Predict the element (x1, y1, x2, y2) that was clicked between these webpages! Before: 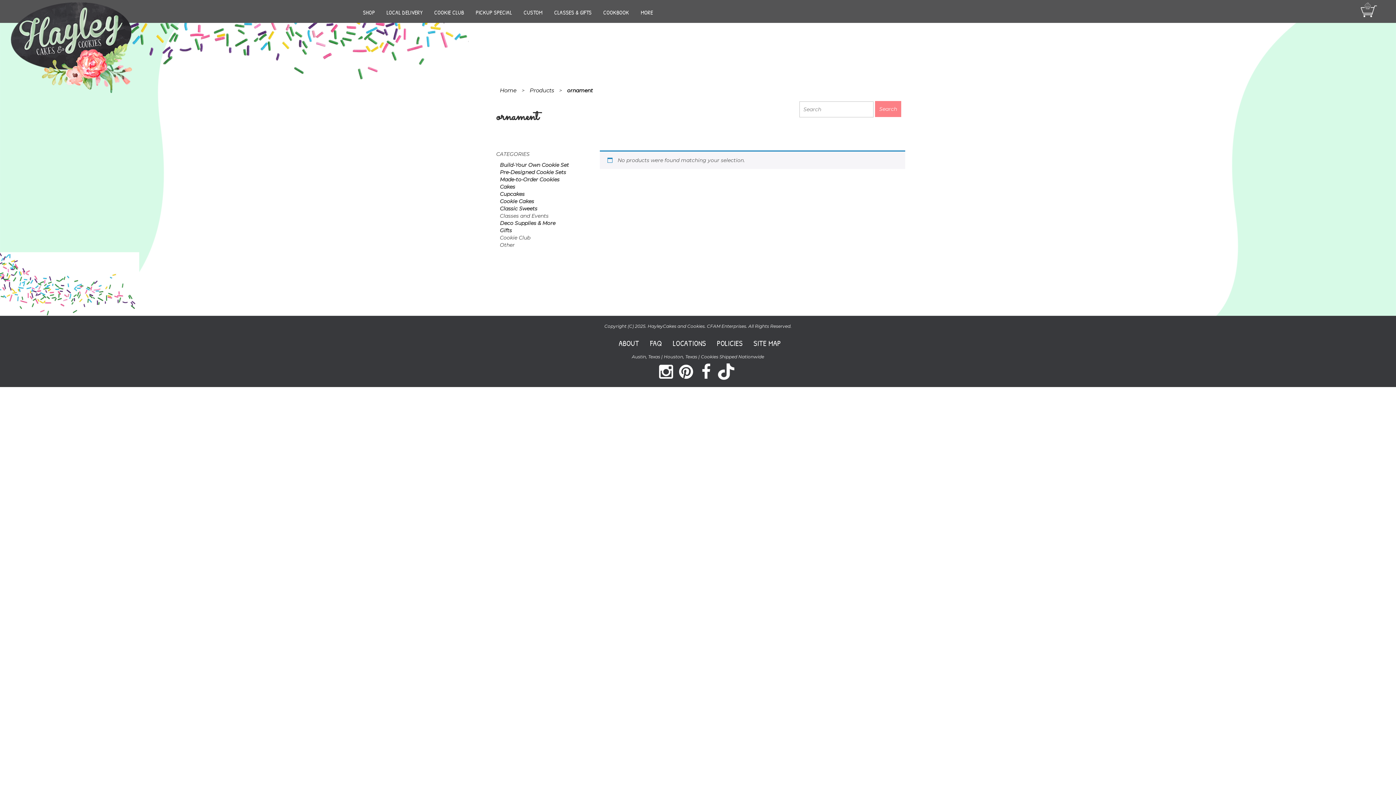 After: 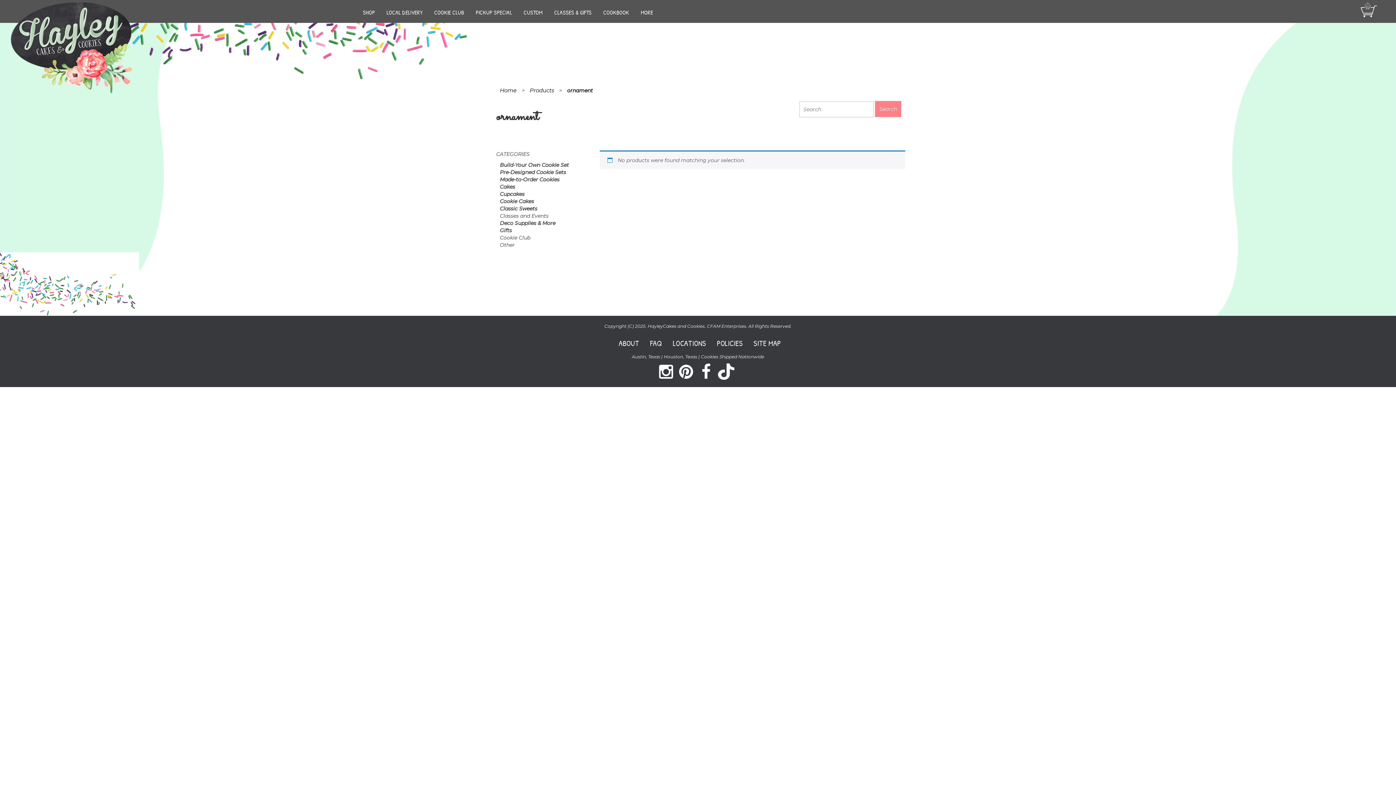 Action: bbox: (718, 367, 734, 375)